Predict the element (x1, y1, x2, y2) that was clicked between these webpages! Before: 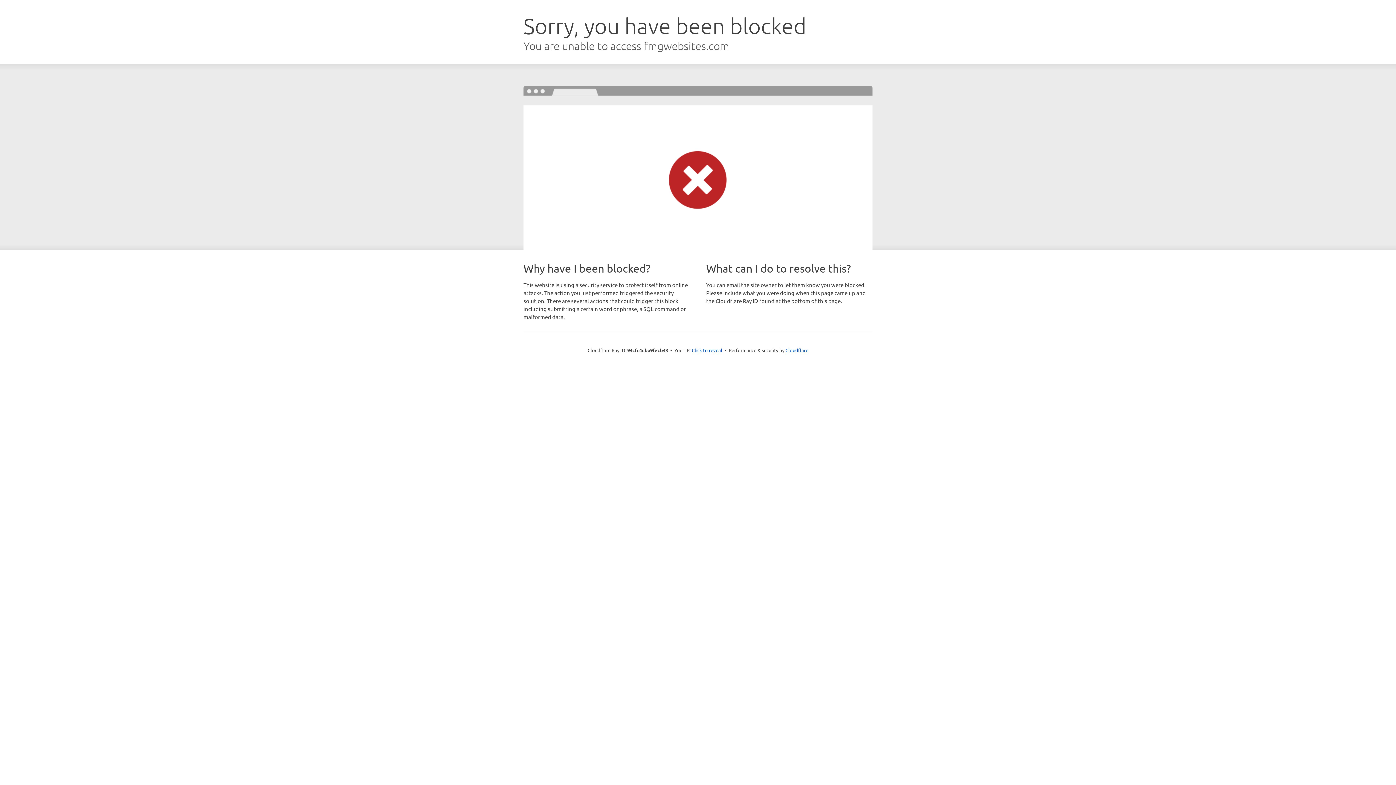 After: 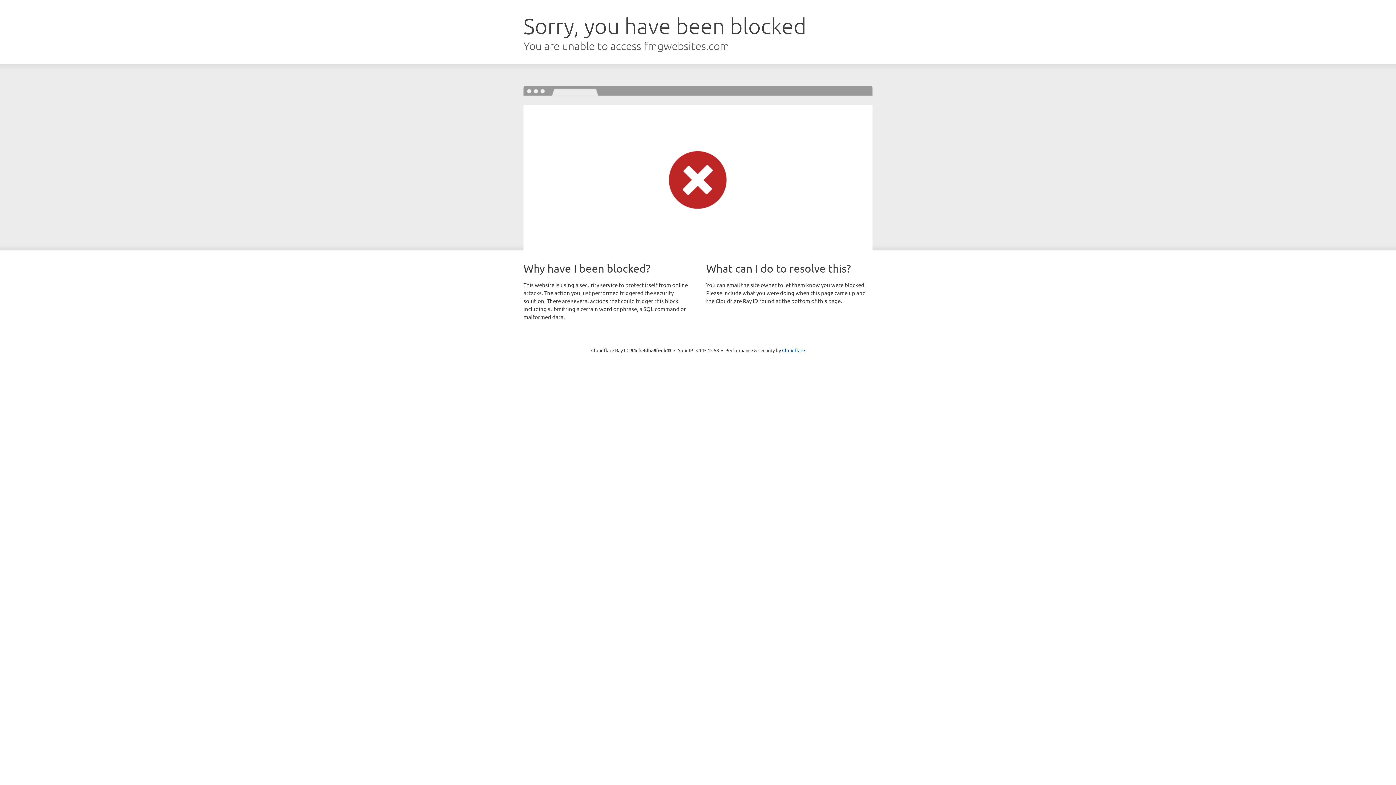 Action: bbox: (692, 346, 722, 353) label: Click to reveal